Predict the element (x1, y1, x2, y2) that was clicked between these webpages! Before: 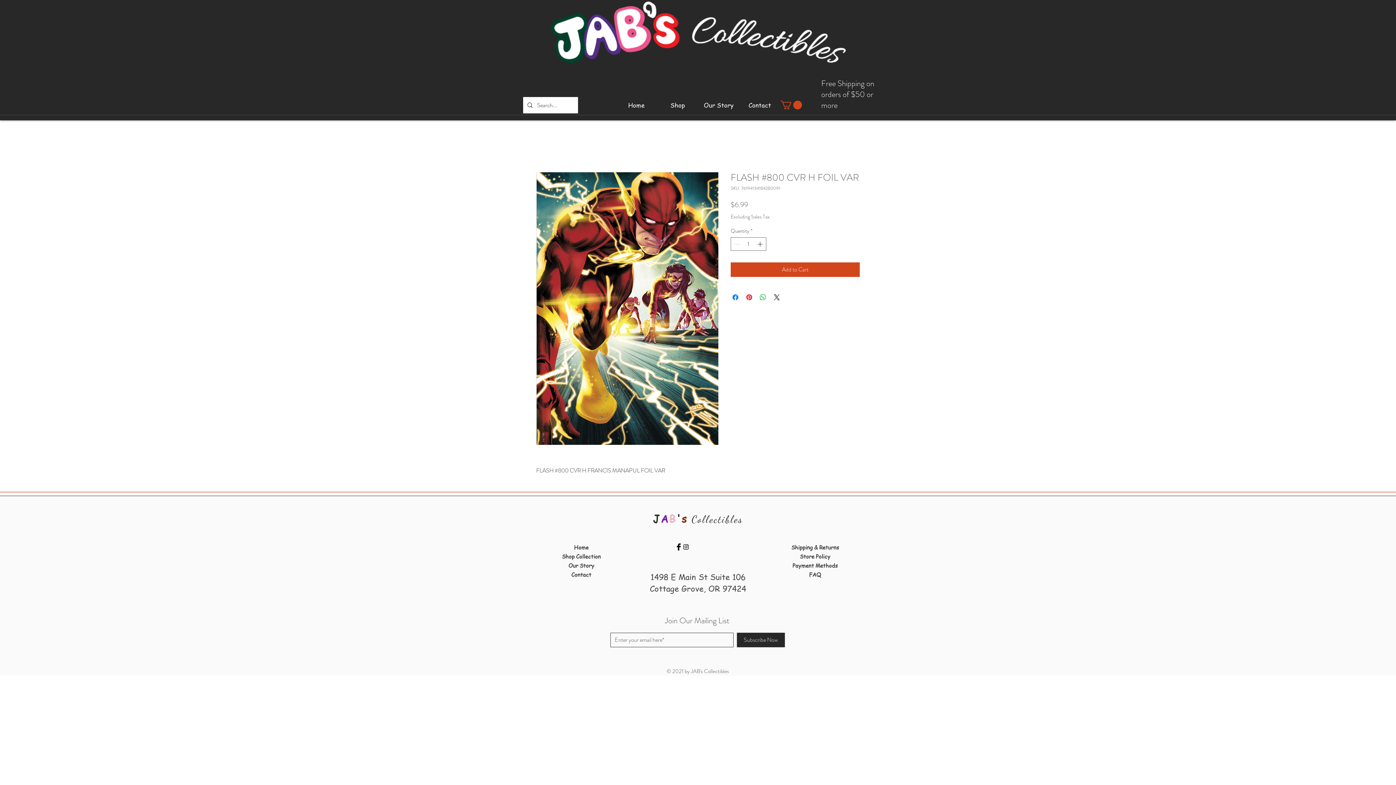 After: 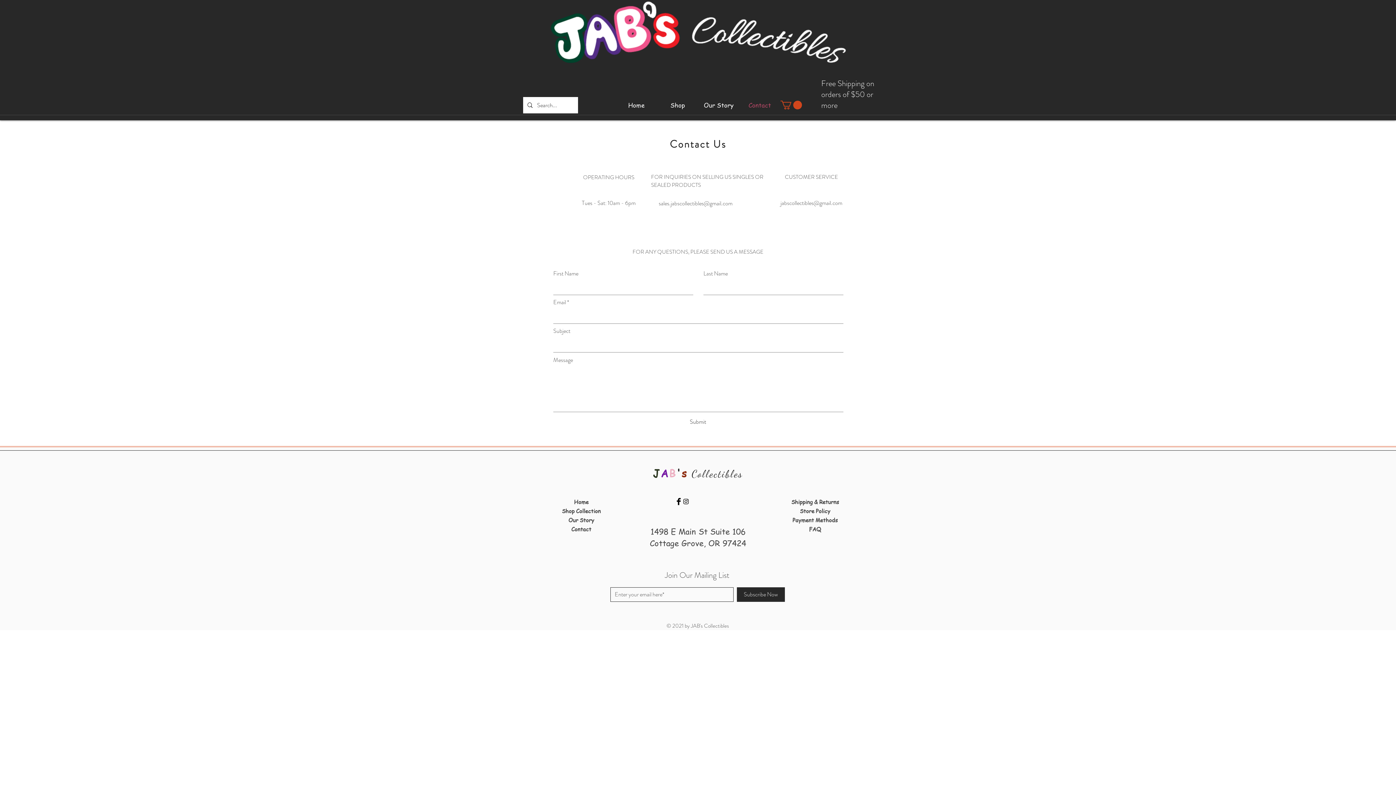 Action: bbox: (739, 99, 780, 110) label: Contact